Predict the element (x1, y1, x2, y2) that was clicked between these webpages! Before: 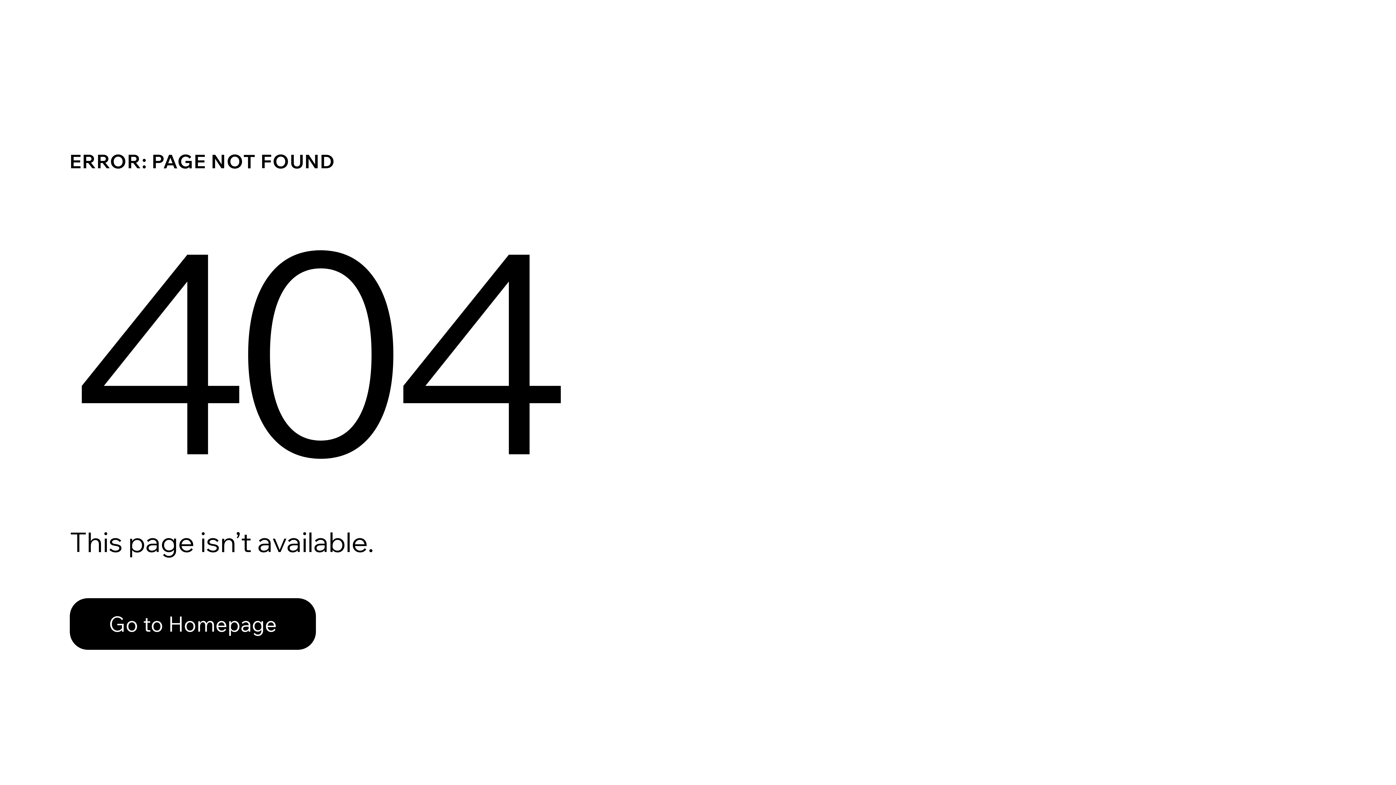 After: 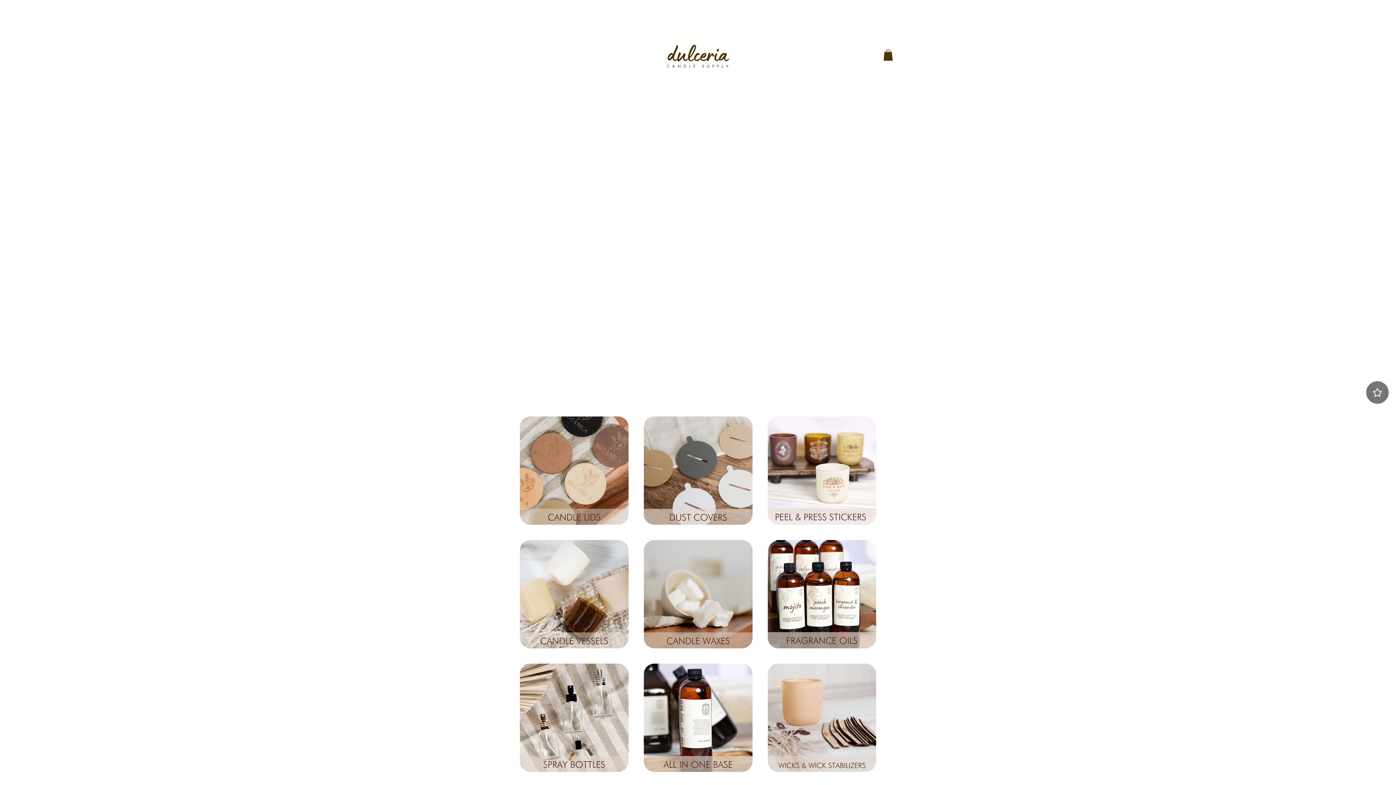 Action: label: Go to Homepage bbox: (69, 582, 768, 659)